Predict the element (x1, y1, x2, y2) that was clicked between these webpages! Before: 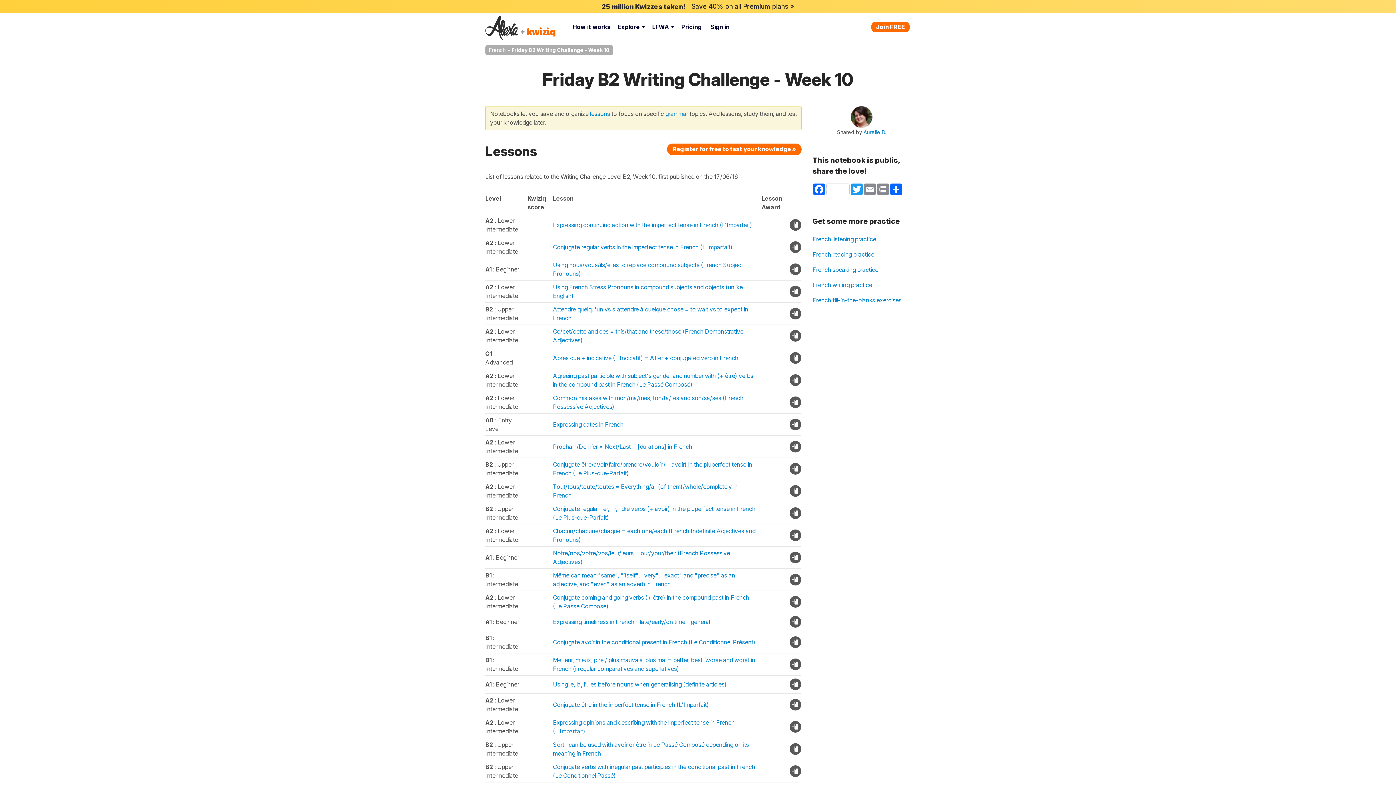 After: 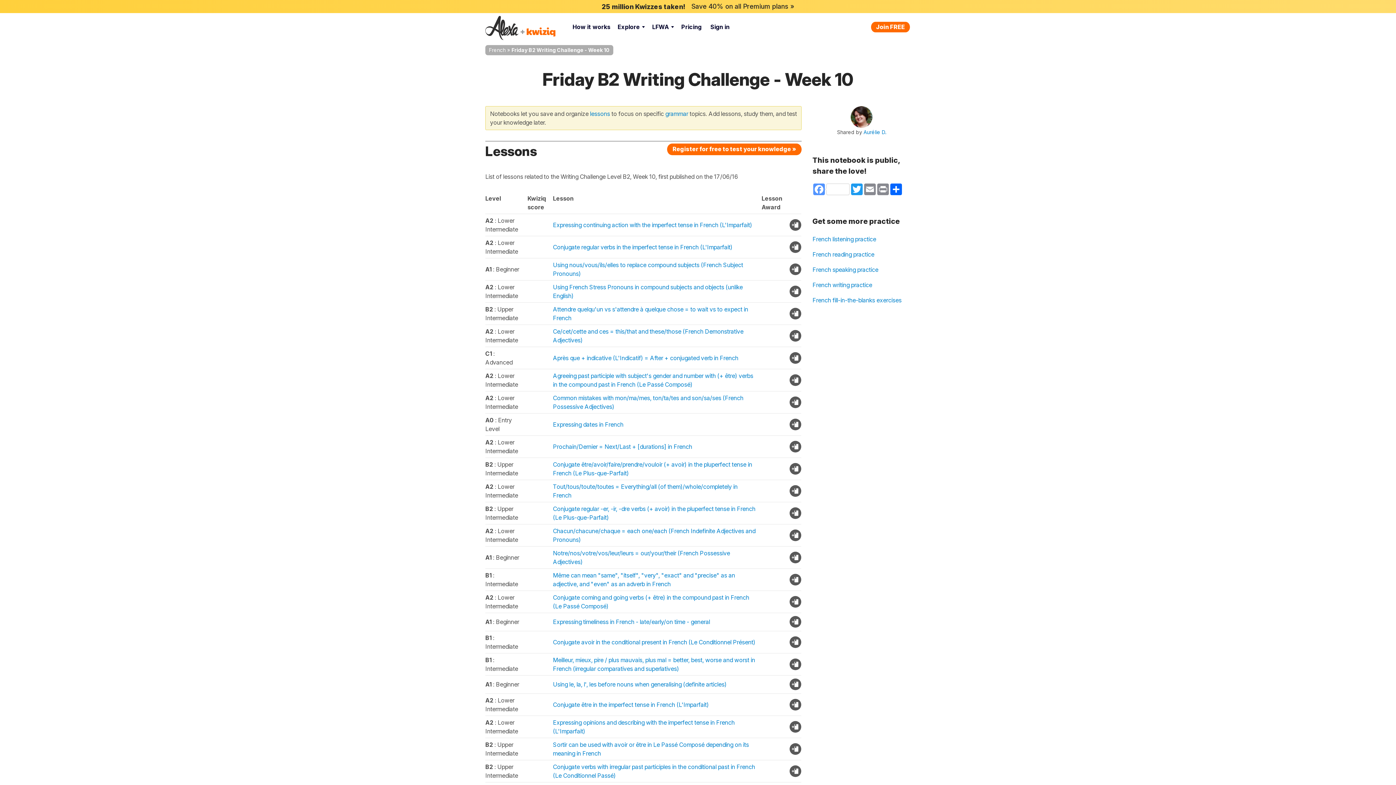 Action: bbox: (812, 183, 850, 195) label: Facebook